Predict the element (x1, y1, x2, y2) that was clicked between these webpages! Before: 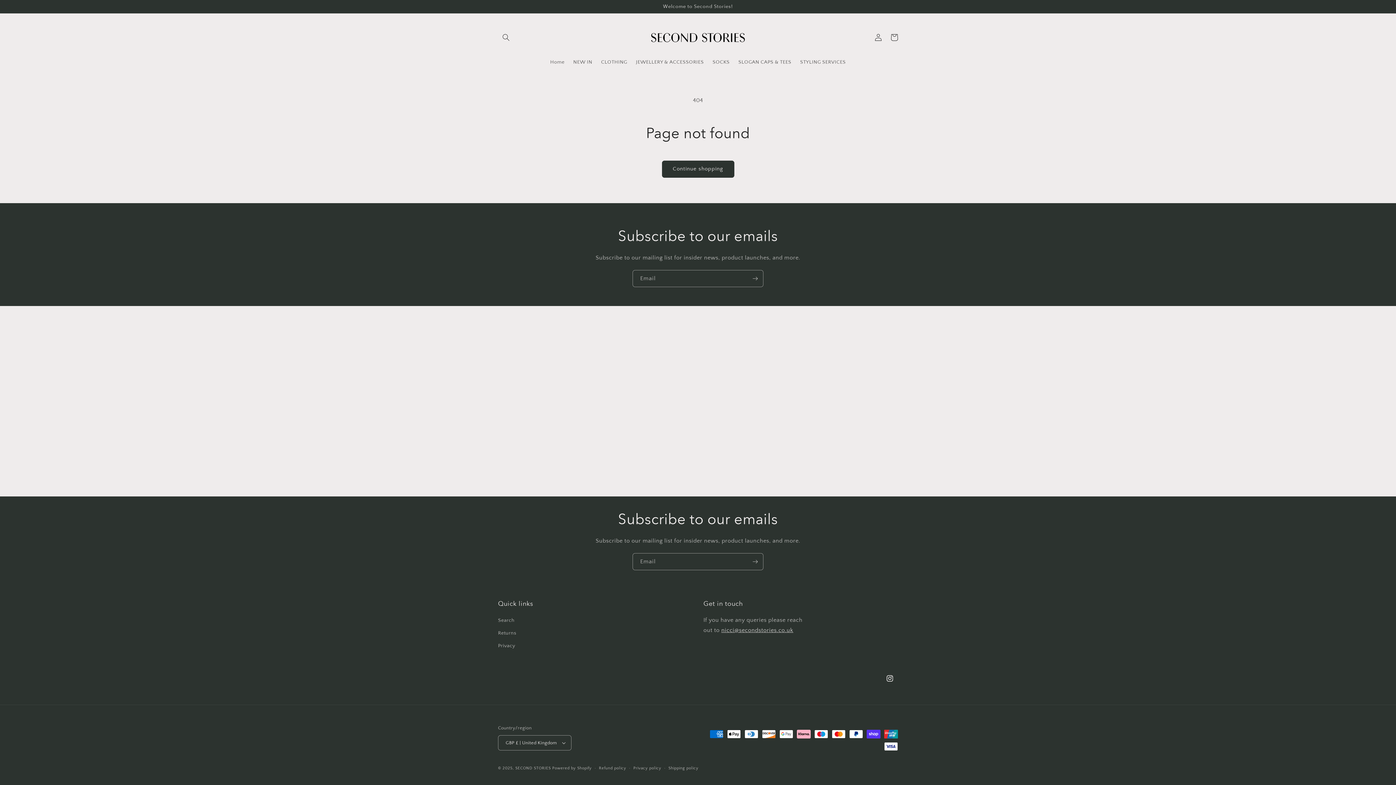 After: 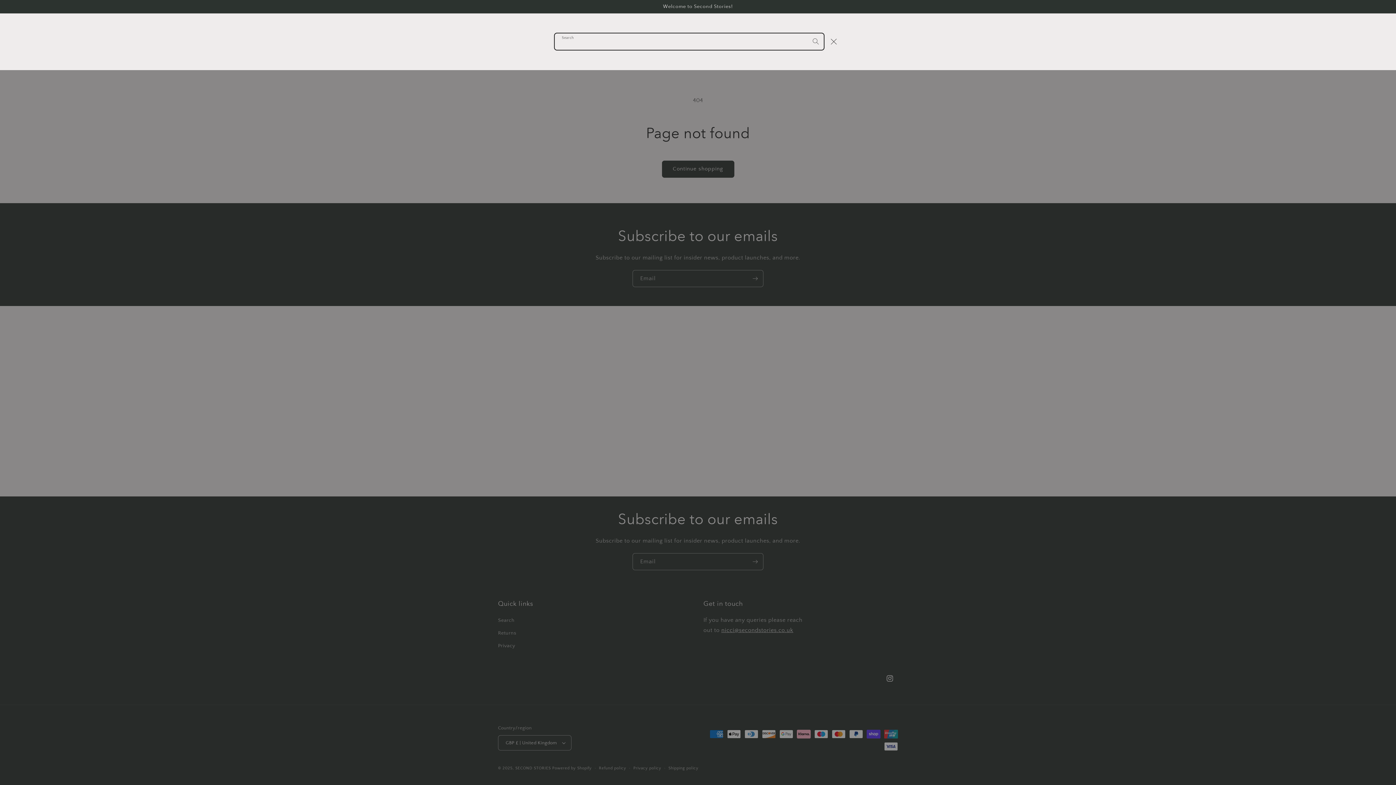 Action: label: Search bbox: (498, 29, 514, 45)